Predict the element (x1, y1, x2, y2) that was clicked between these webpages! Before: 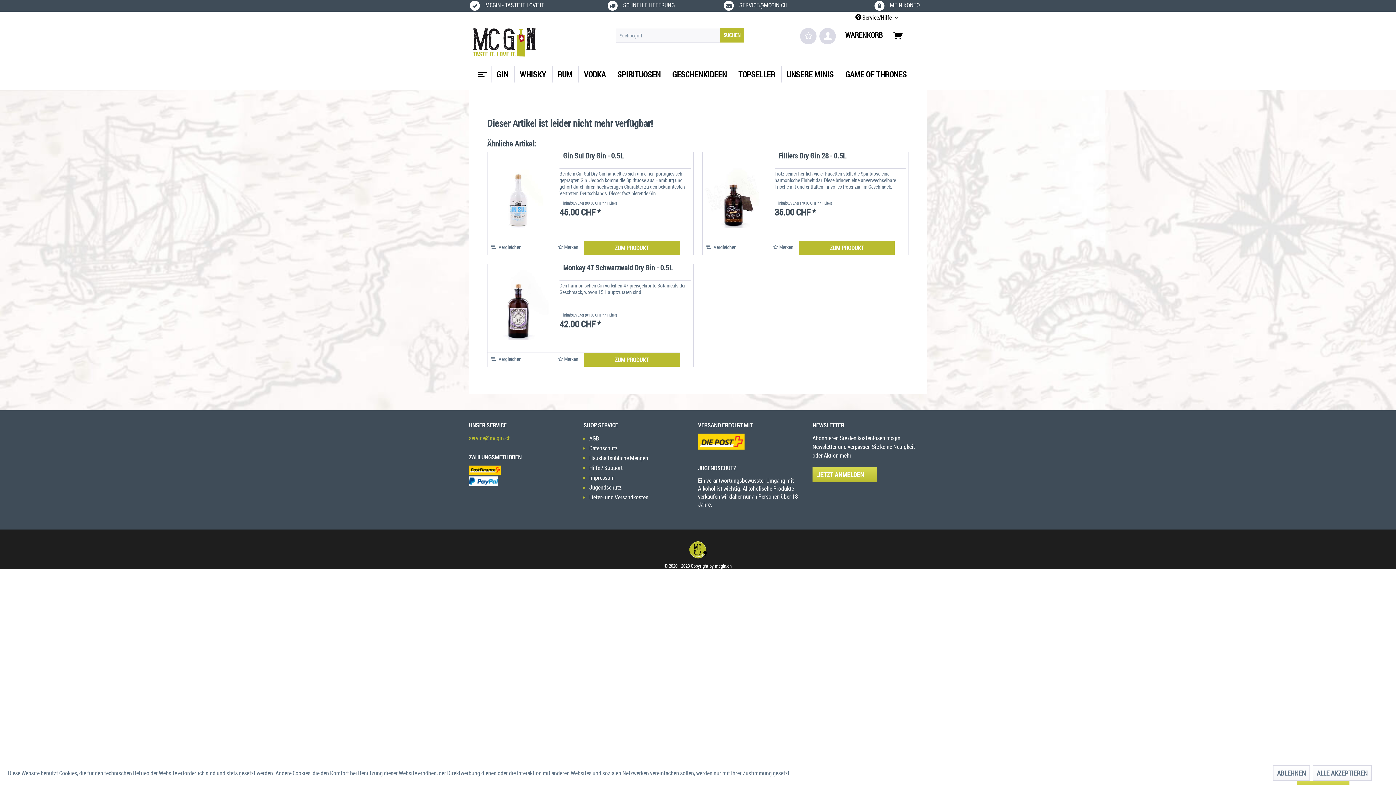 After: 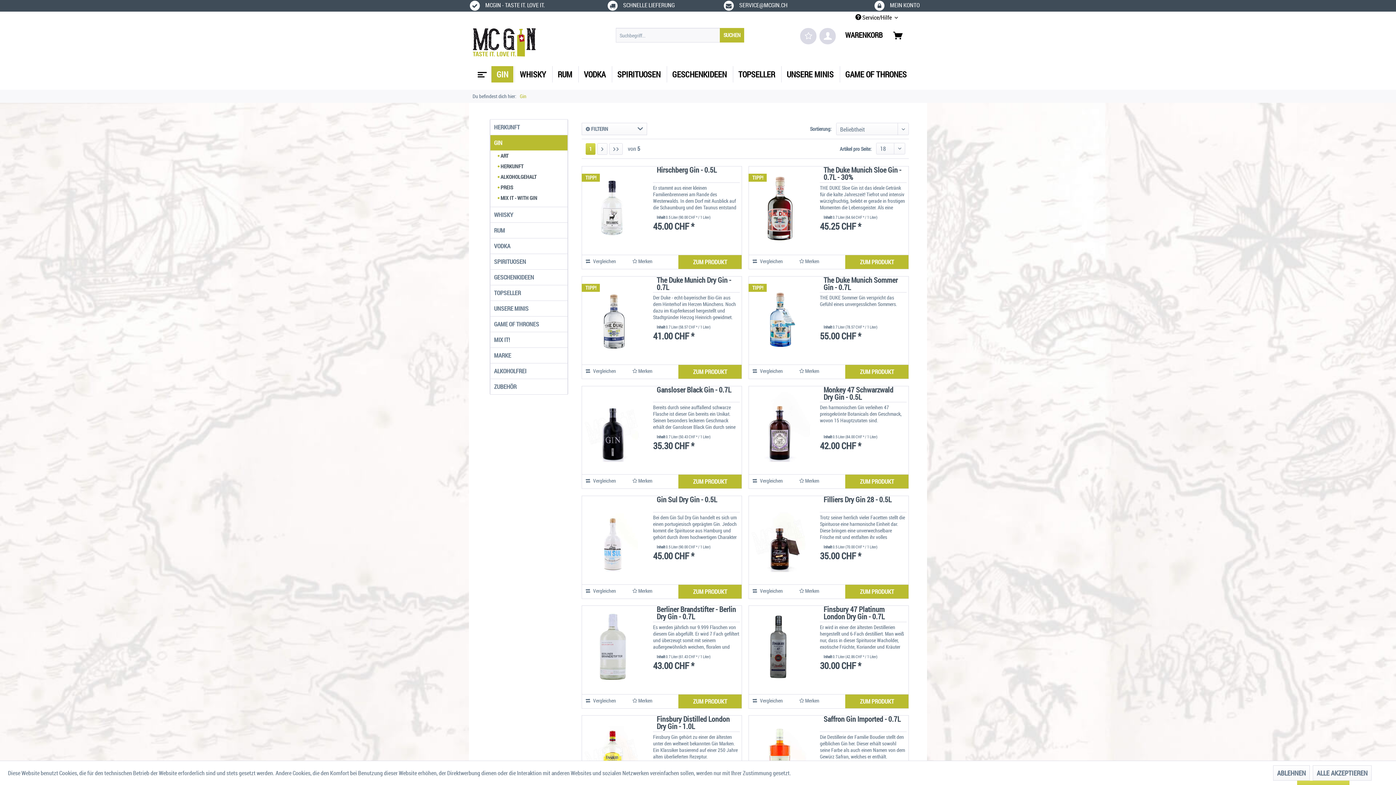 Action: label: GIN bbox: (491, 66, 513, 82)